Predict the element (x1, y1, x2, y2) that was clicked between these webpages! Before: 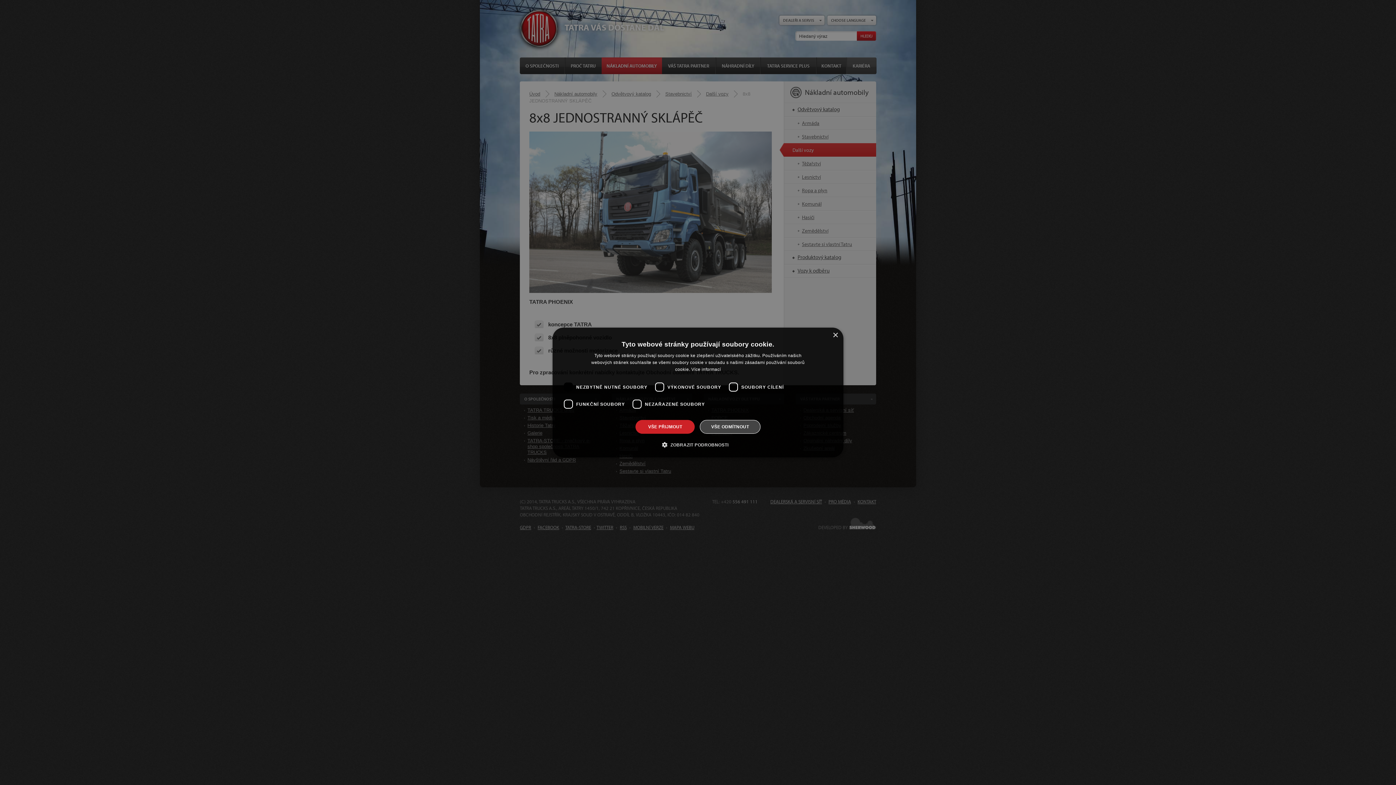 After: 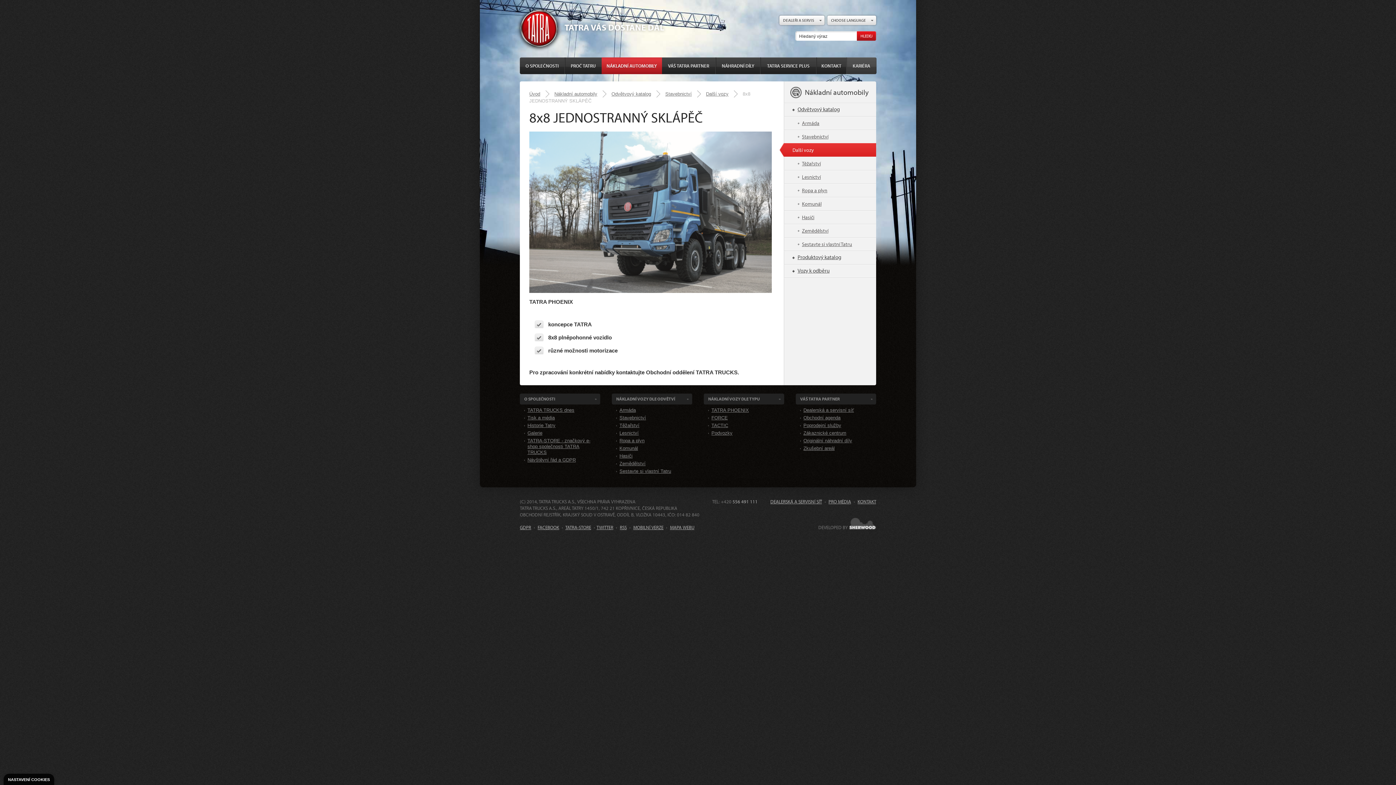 Action: bbox: (832, 332, 838, 338) label: Close